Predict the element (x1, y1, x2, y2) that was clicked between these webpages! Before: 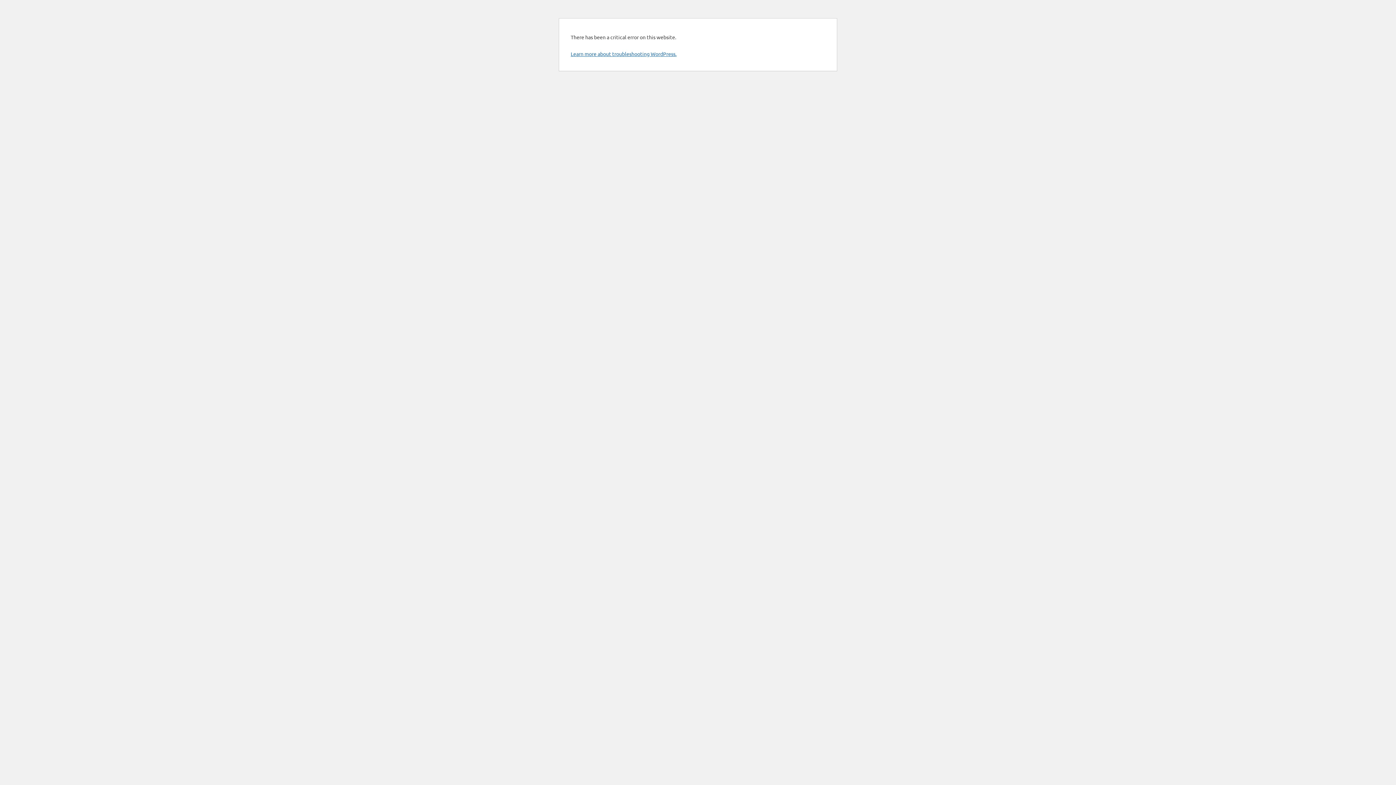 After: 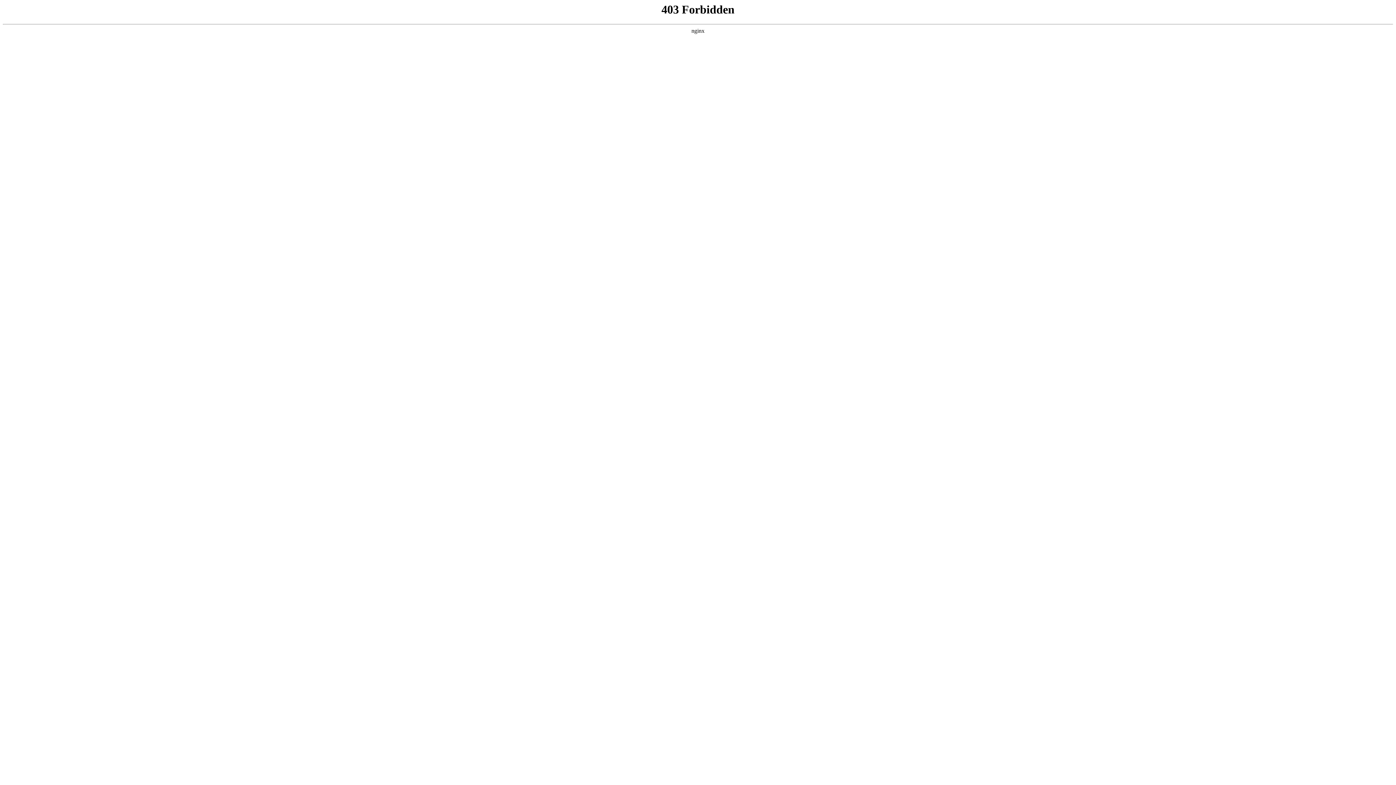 Action: label: Learn more about troubleshooting WordPress. bbox: (570, 50, 676, 57)